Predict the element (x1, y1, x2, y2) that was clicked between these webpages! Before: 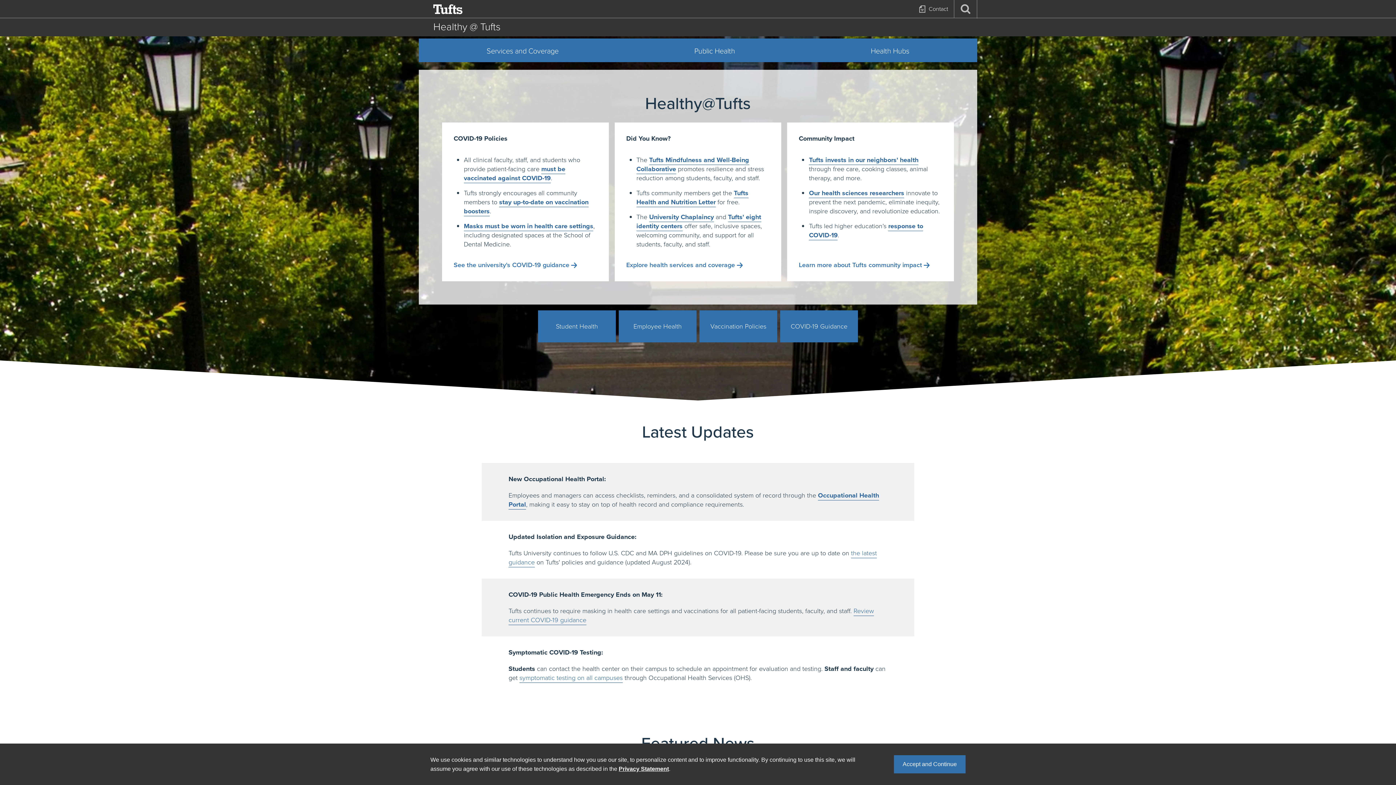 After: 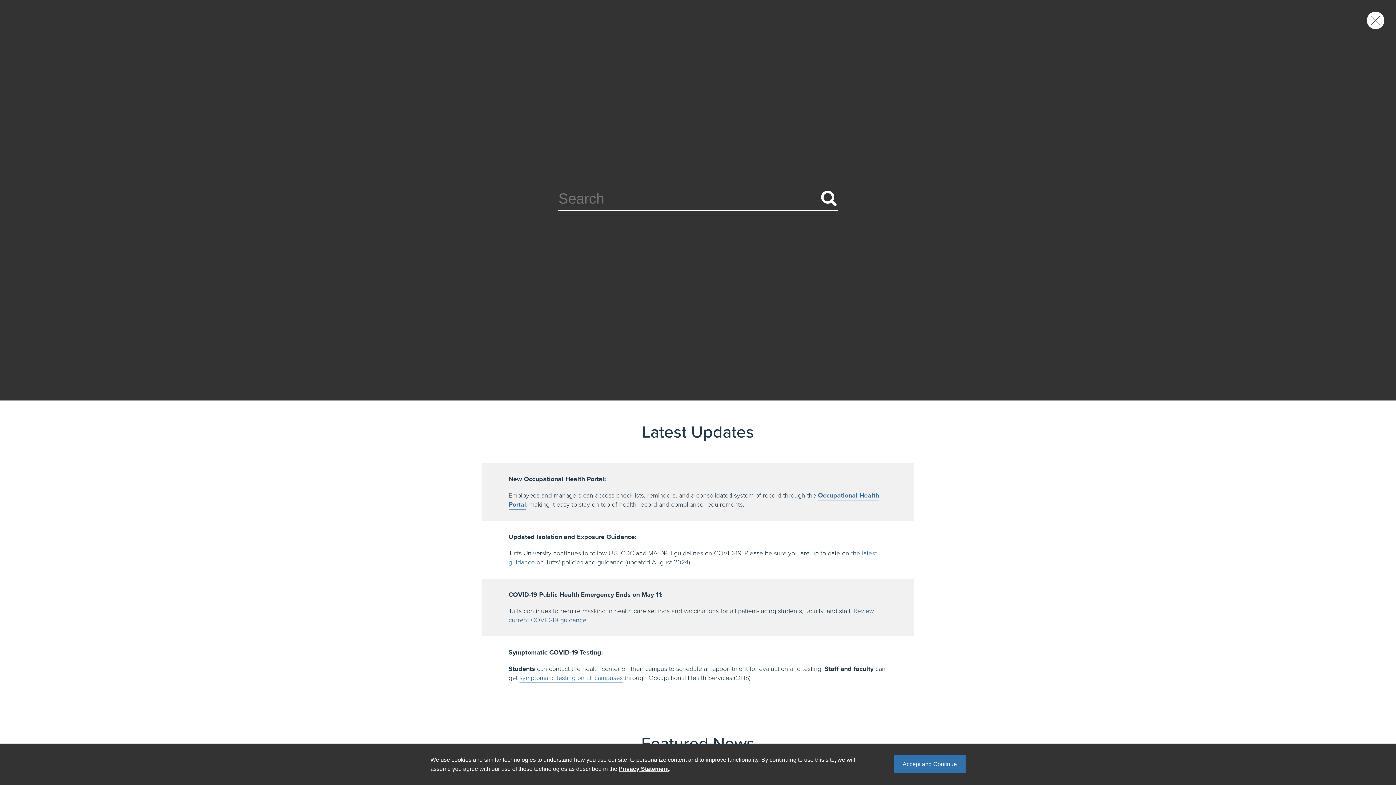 Action: bbox: (954, 0, 977, 18)